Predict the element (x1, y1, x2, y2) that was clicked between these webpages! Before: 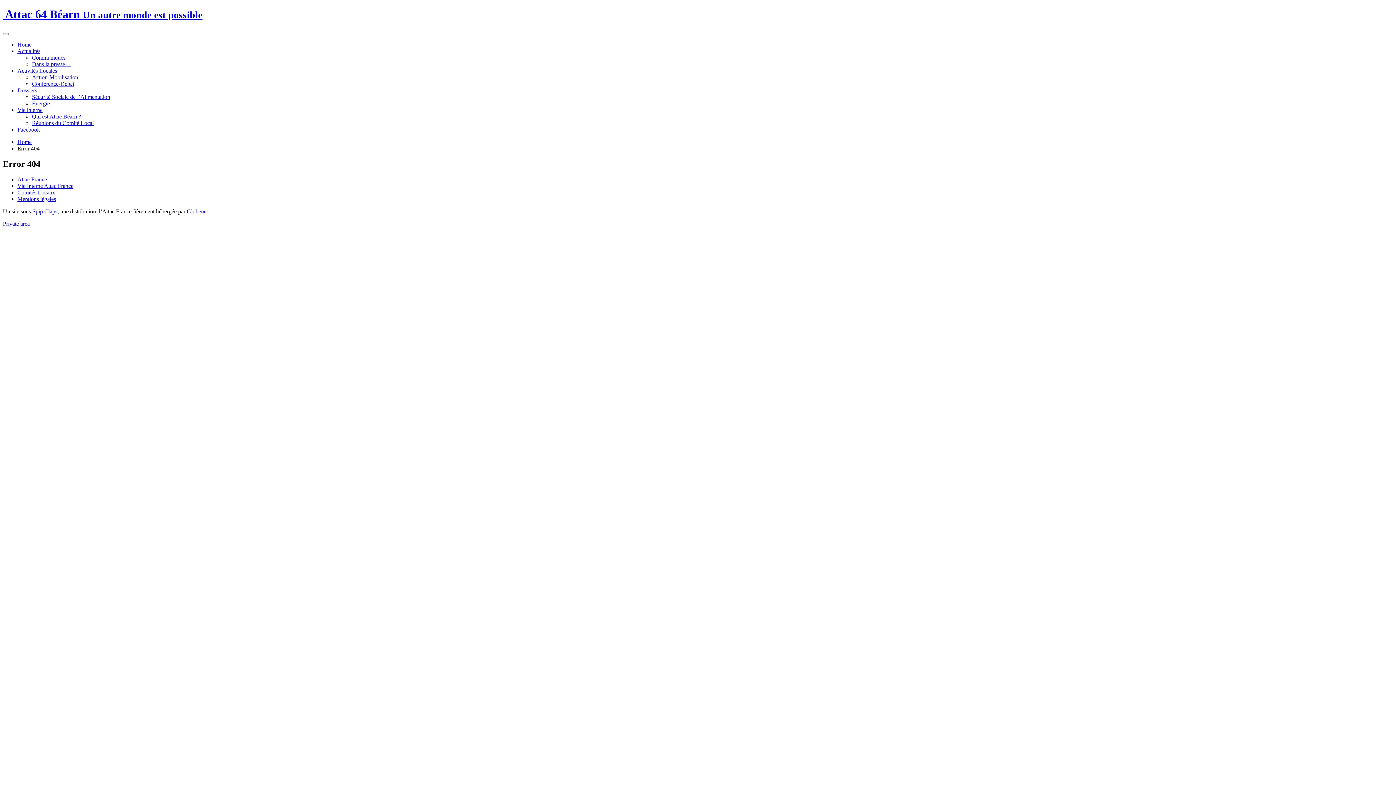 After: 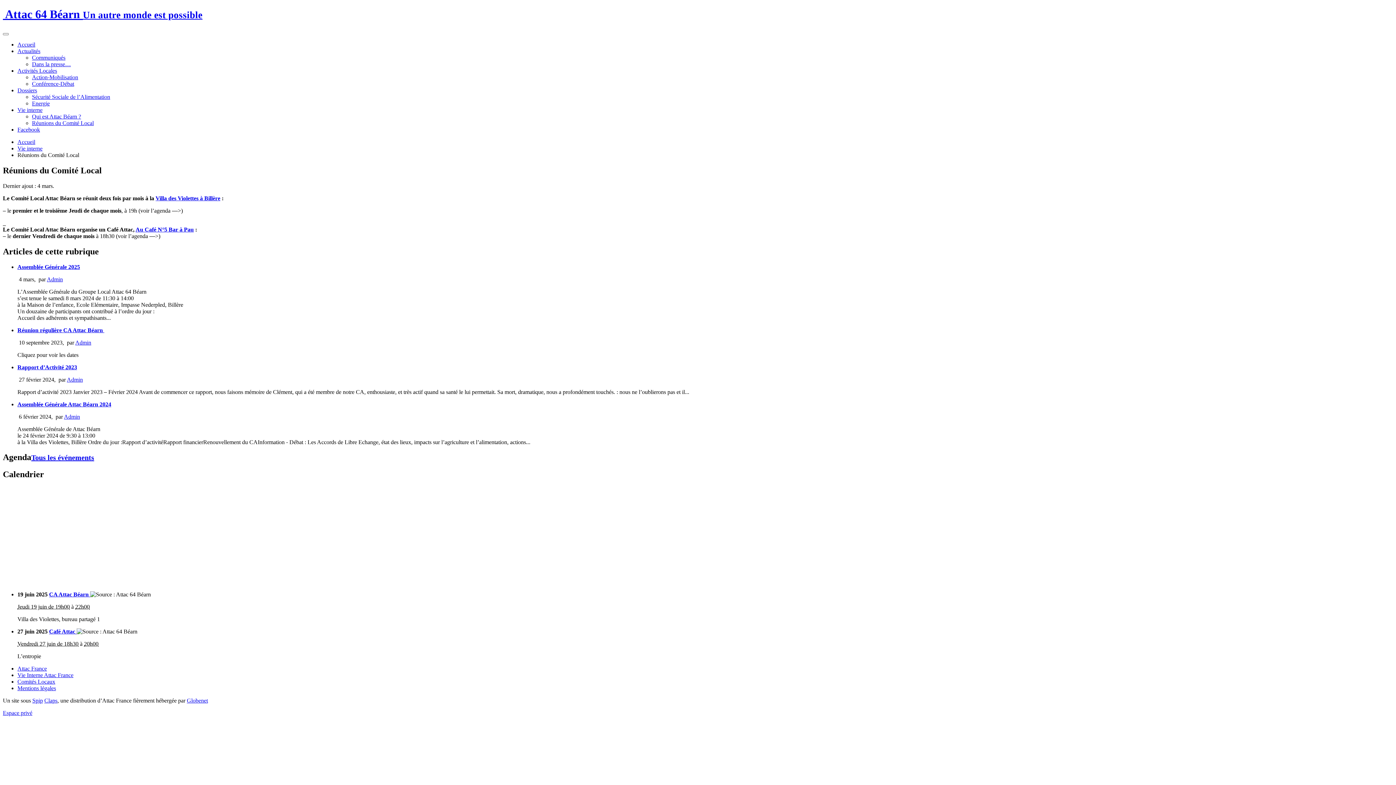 Action: label: Réunions du Comité Local bbox: (32, 119, 93, 126)